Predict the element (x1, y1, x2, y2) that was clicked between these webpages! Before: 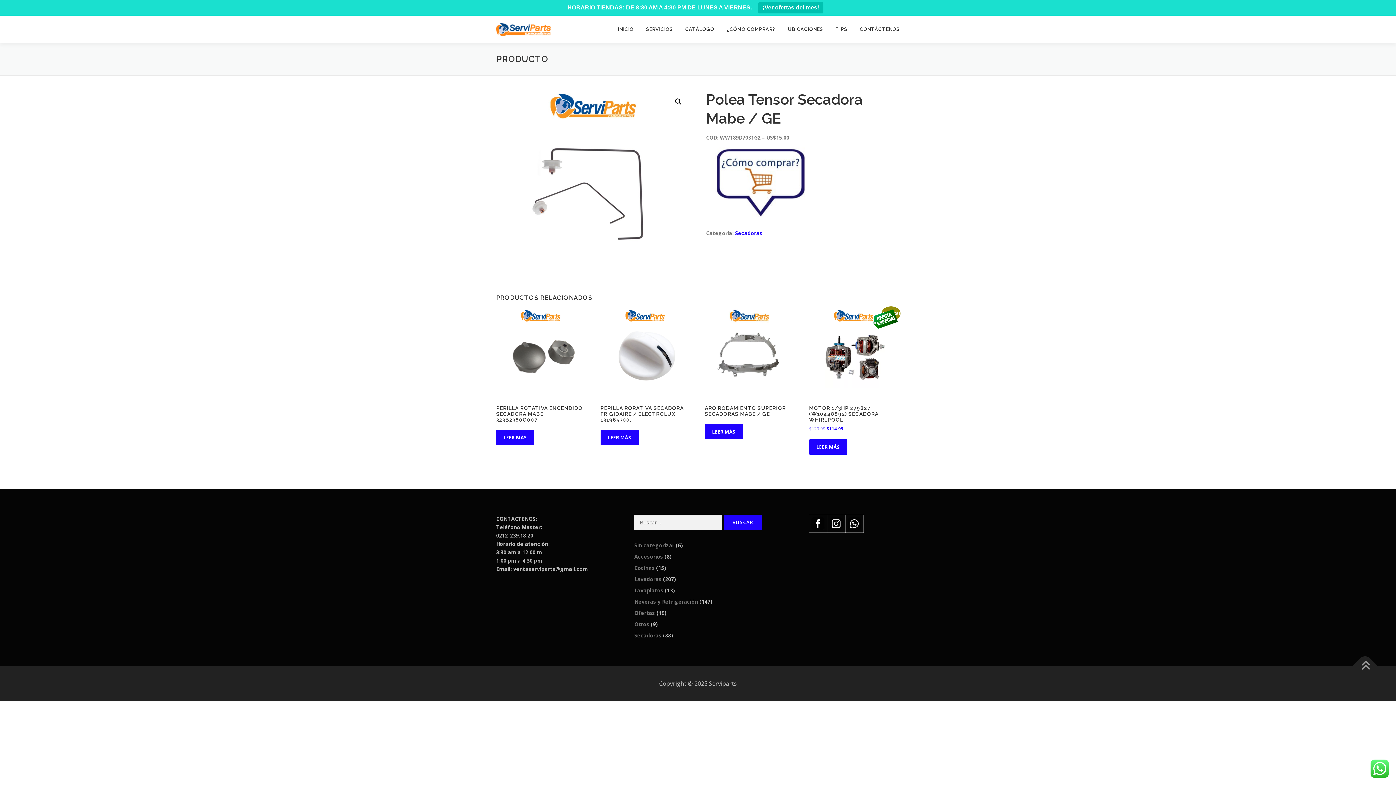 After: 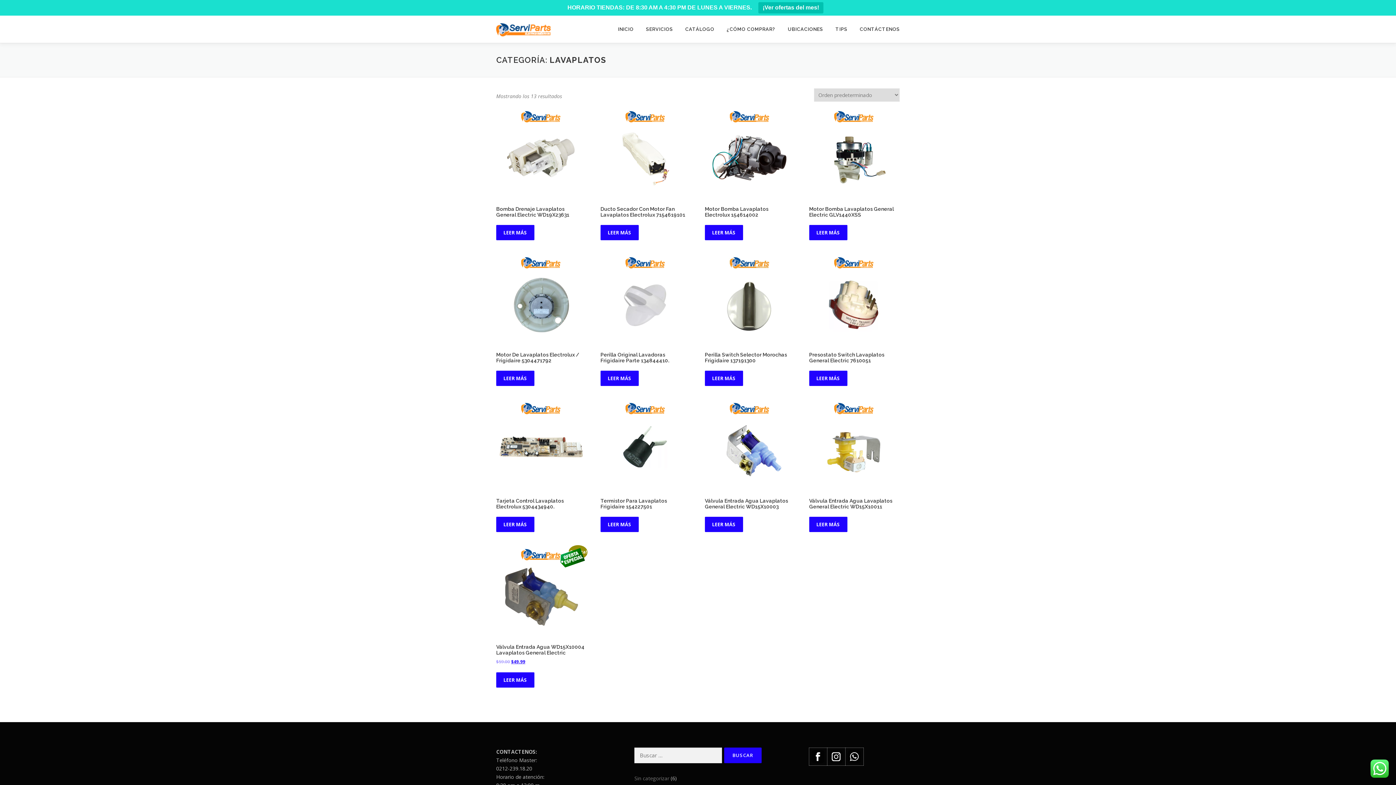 Action: bbox: (634, 587, 663, 594) label: Lavaplatos